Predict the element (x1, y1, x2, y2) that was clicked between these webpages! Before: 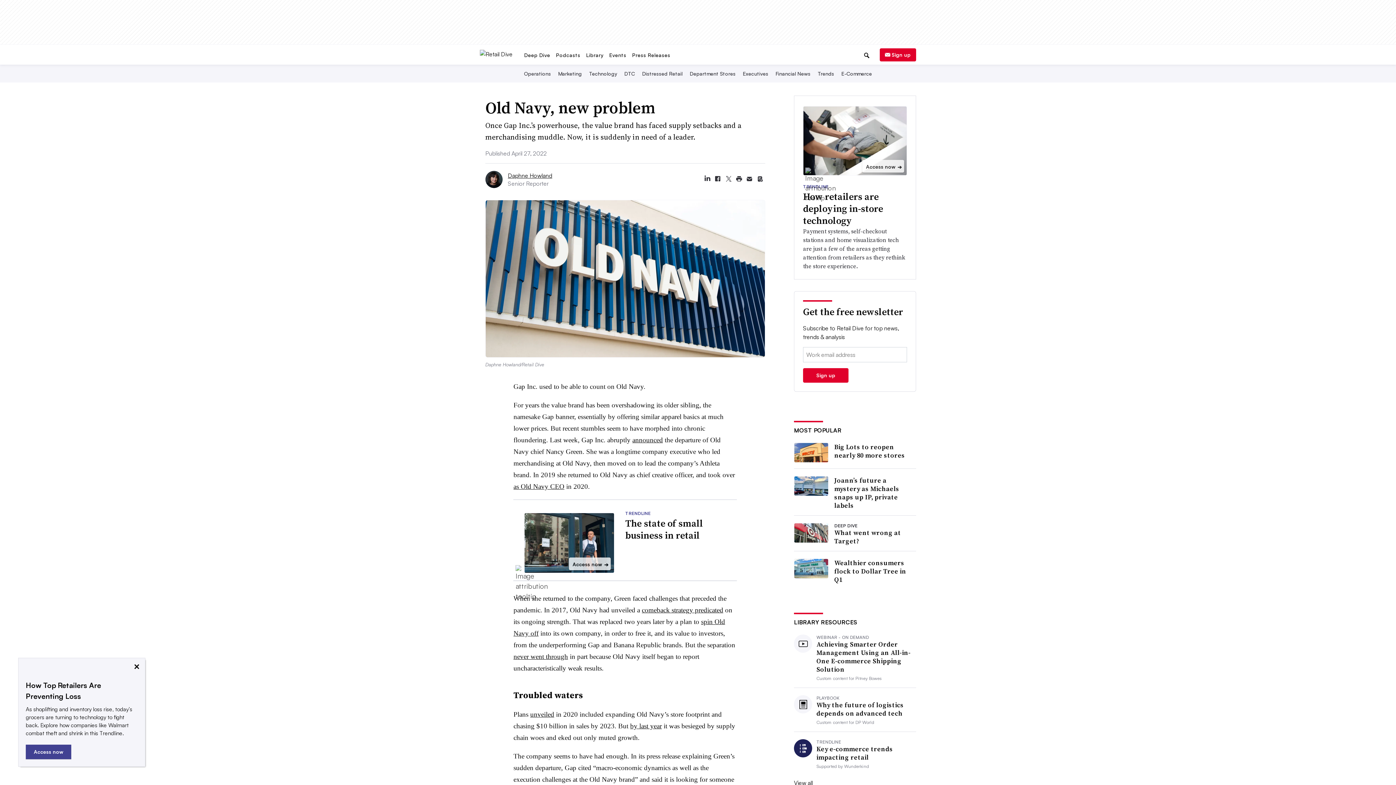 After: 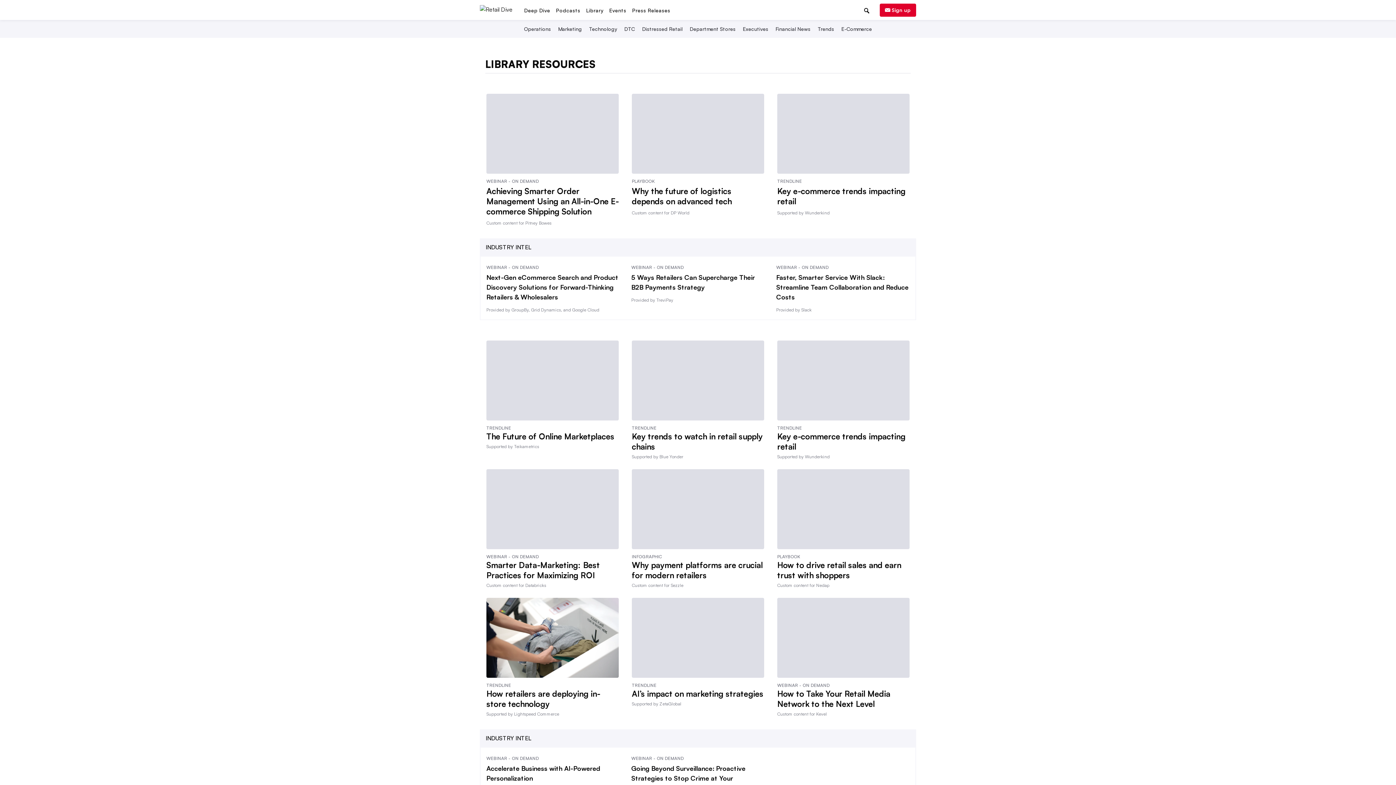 Action: label: Library bbox: (583, 51, 606, 58)